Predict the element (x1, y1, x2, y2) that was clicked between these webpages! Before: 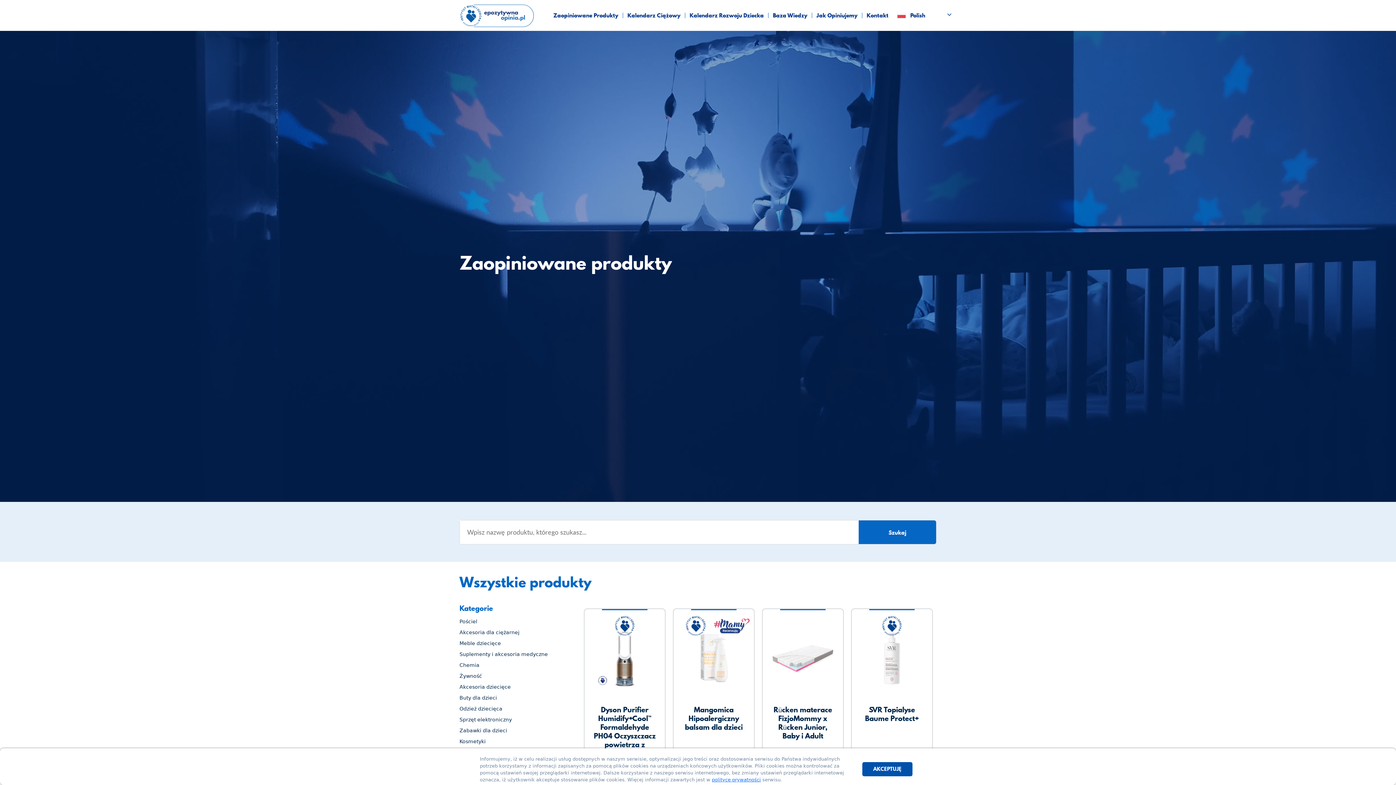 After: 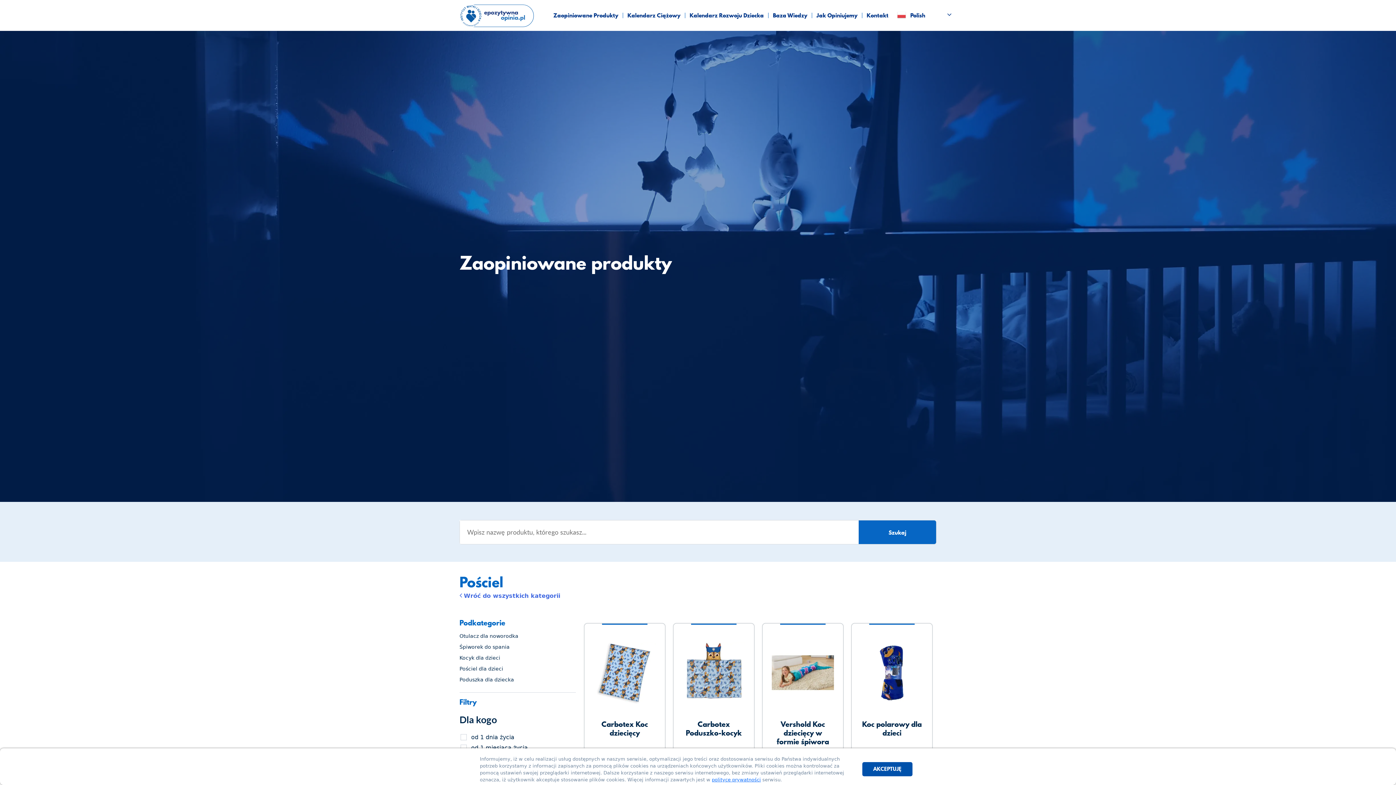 Action: bbox: (459, 618, 477, 624) label: Pościel